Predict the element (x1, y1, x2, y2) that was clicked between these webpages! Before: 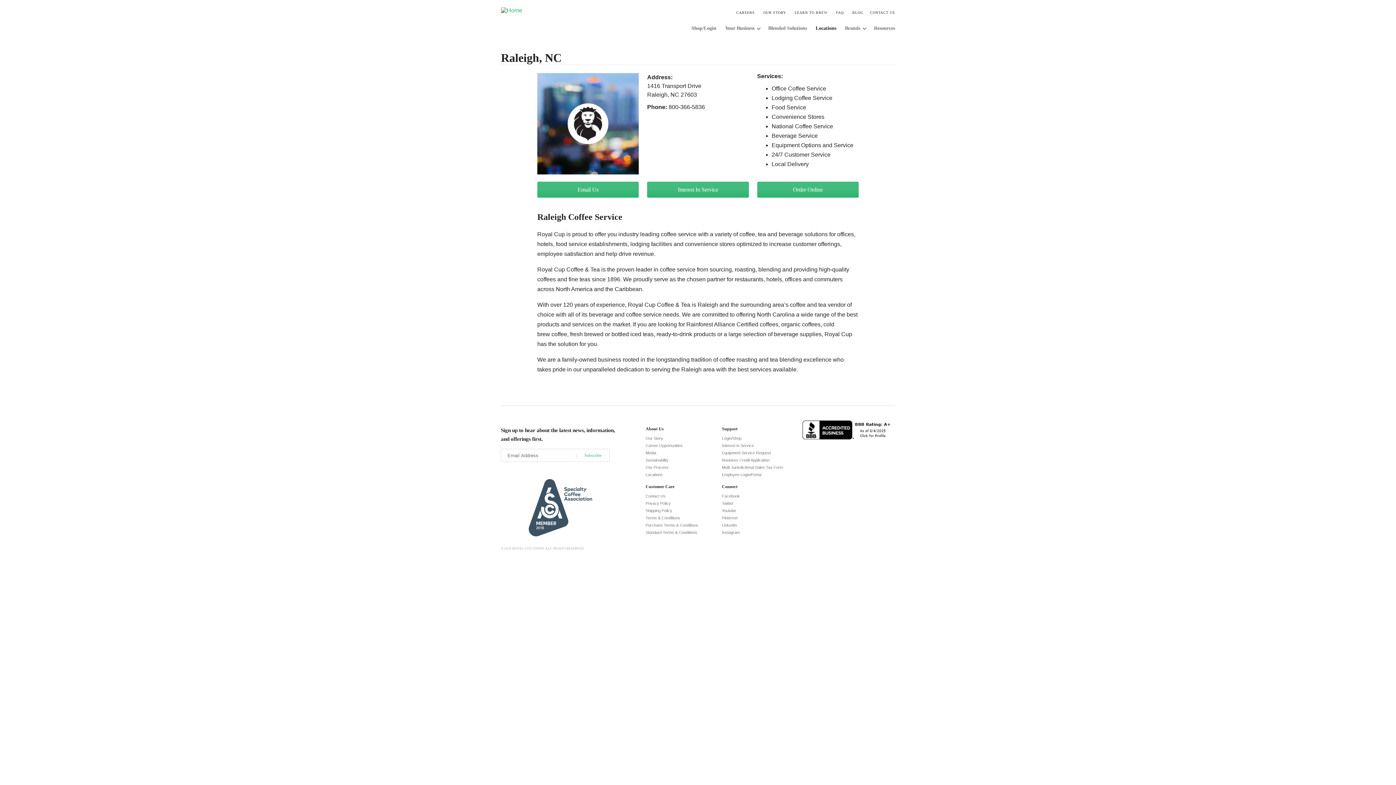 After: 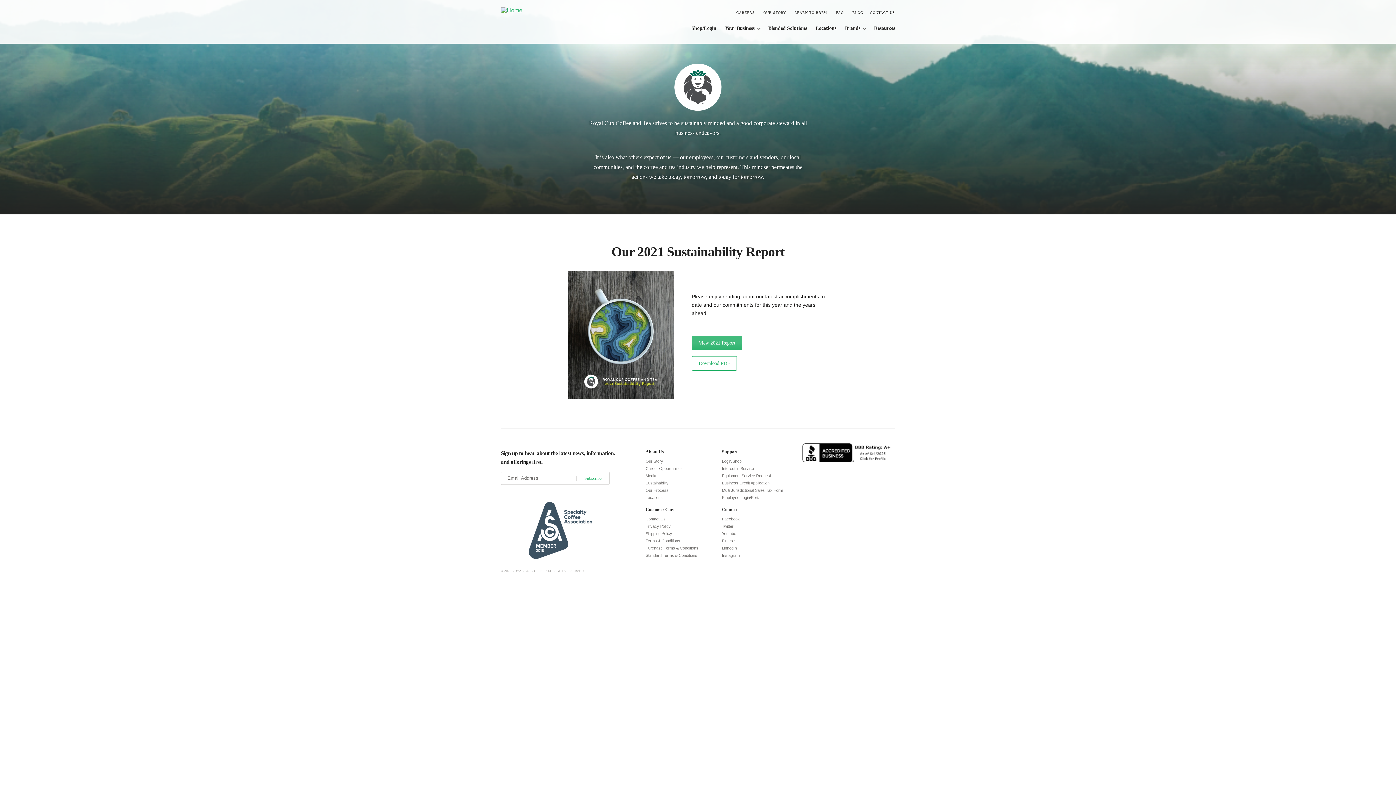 Action: label: Sustainability bbox: (645, 458, 668, 462)